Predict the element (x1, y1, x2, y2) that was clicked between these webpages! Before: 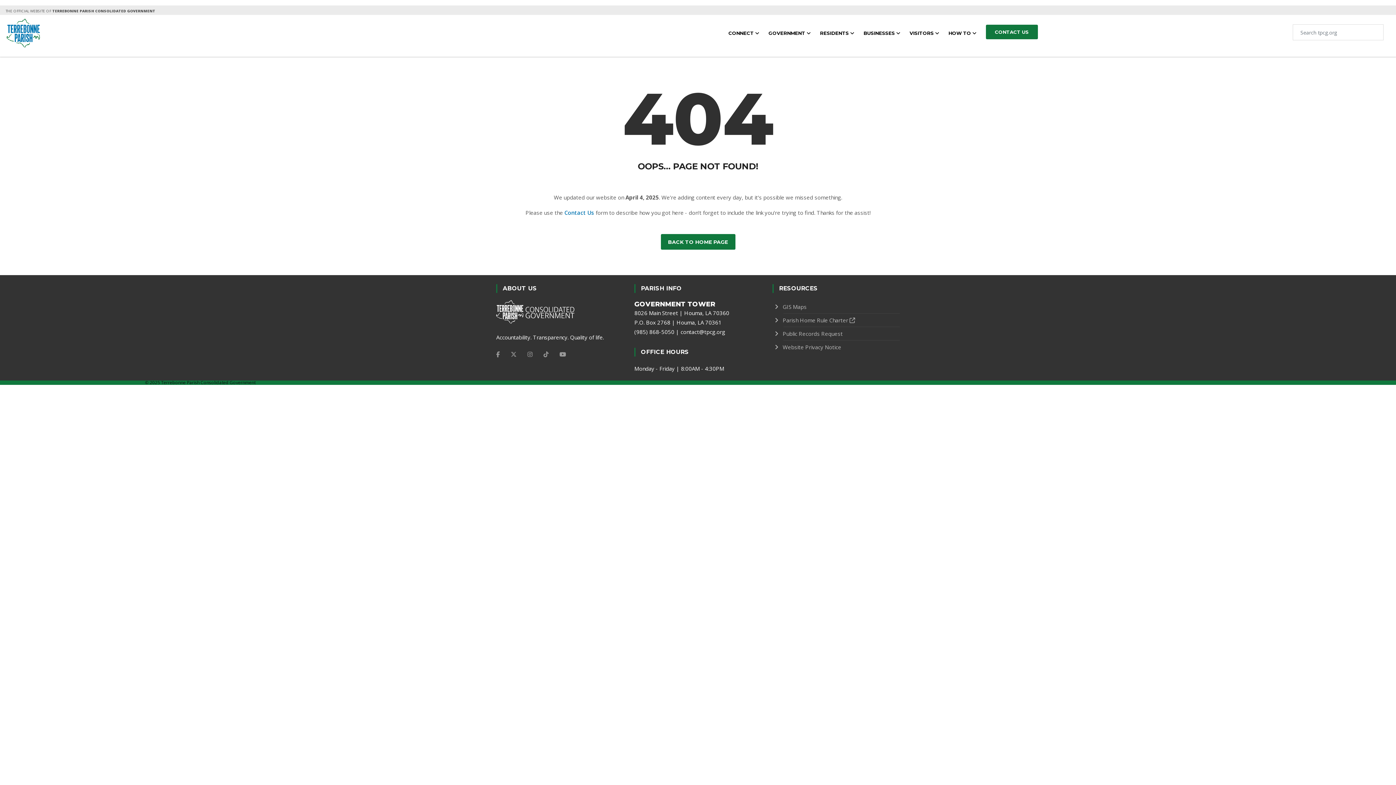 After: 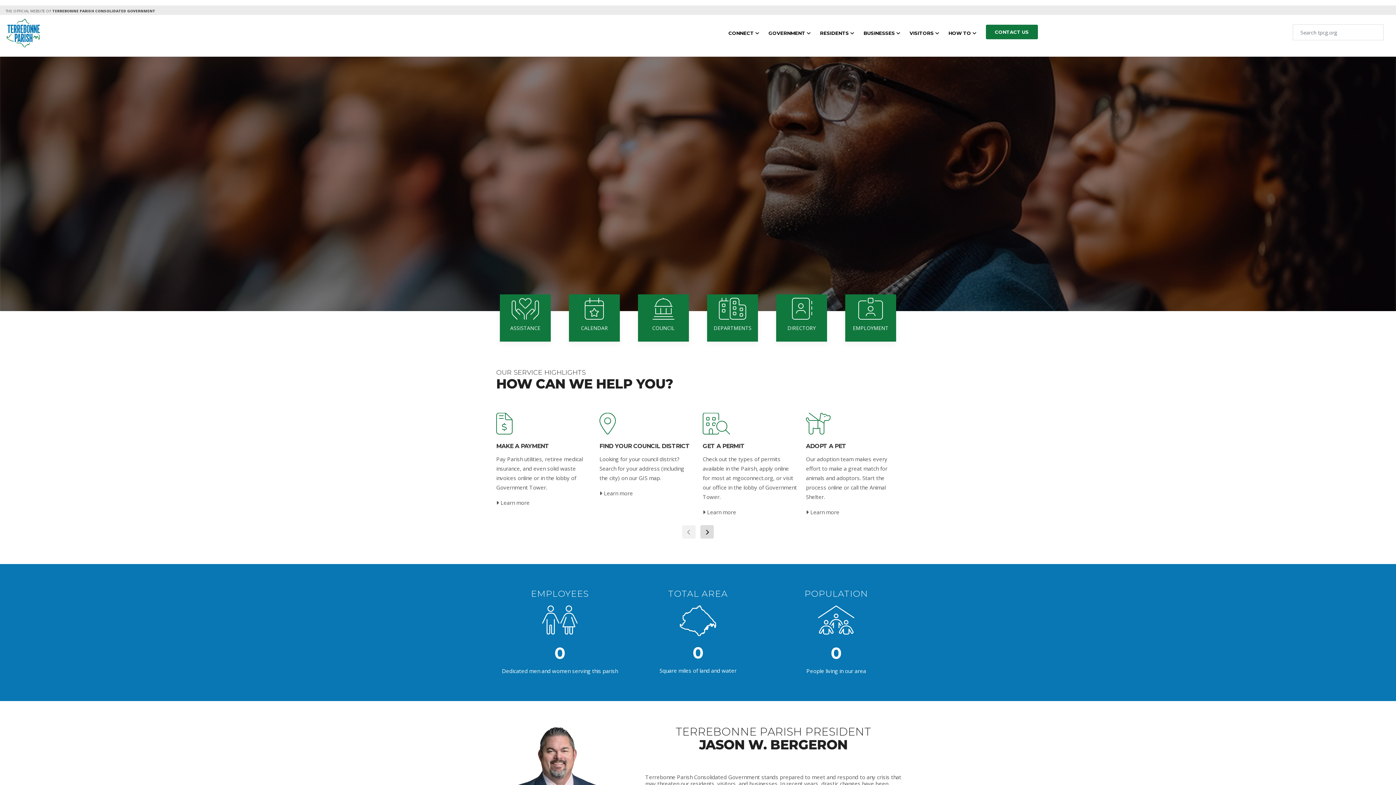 Action: bbox: (0, 14, 47, 51)